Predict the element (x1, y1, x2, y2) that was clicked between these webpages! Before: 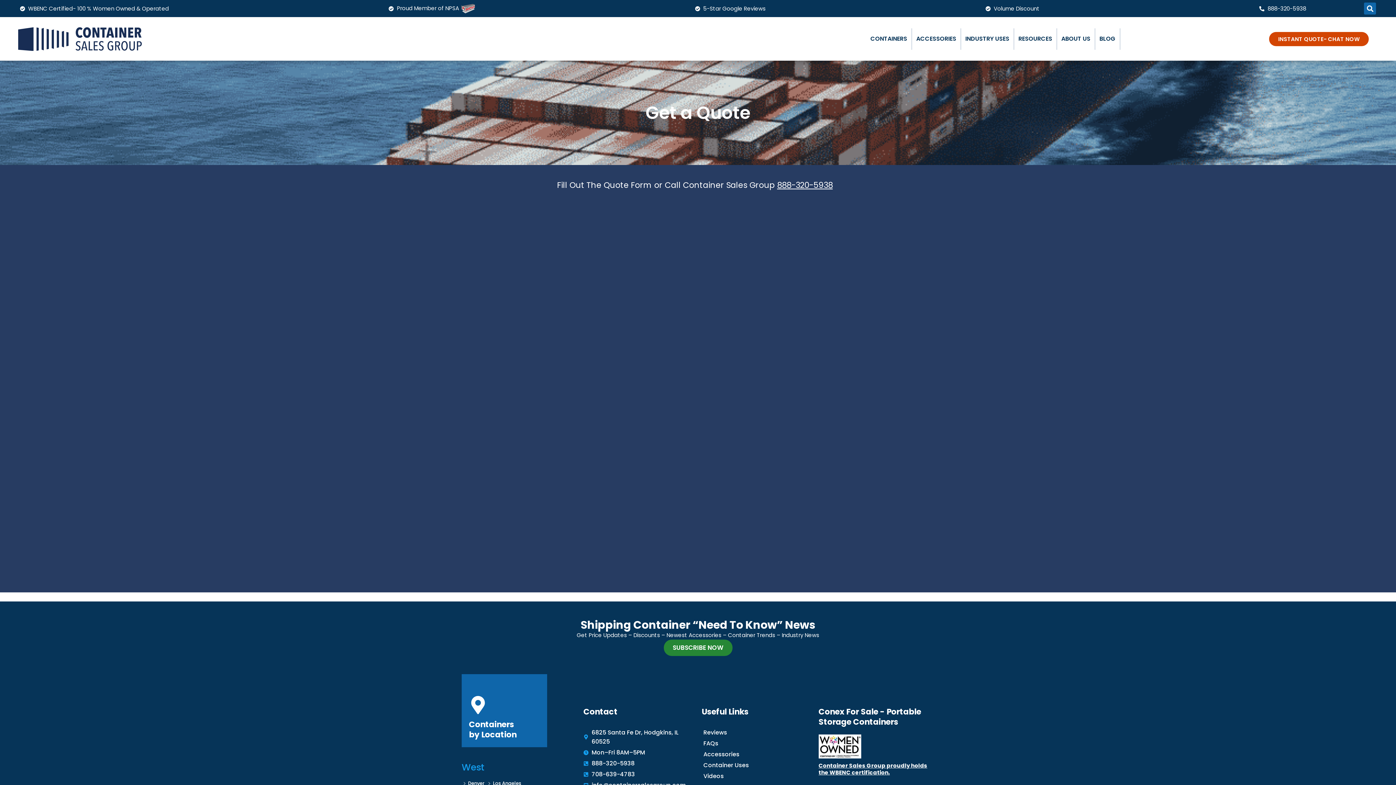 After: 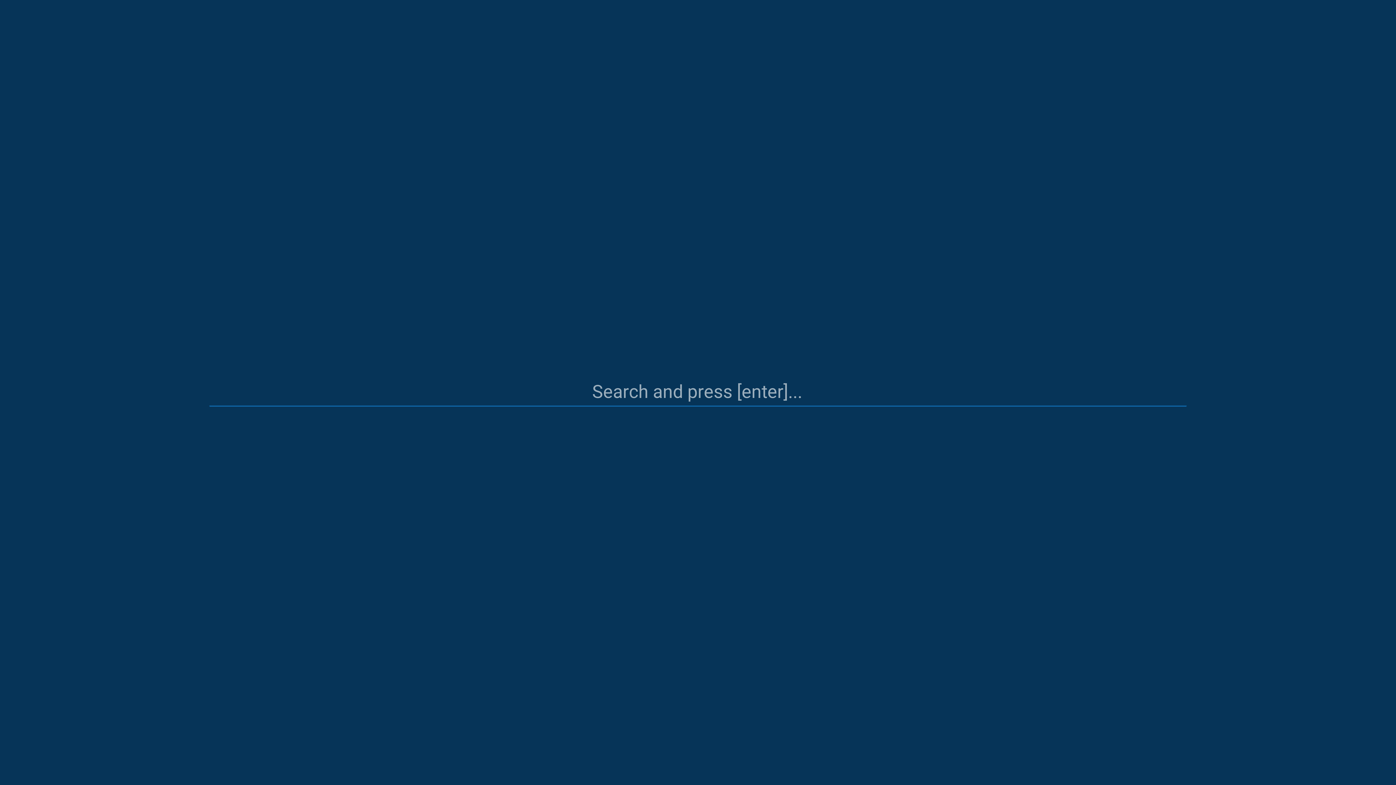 Action: bbox: (1364, 2, 1376, 14) label: Search